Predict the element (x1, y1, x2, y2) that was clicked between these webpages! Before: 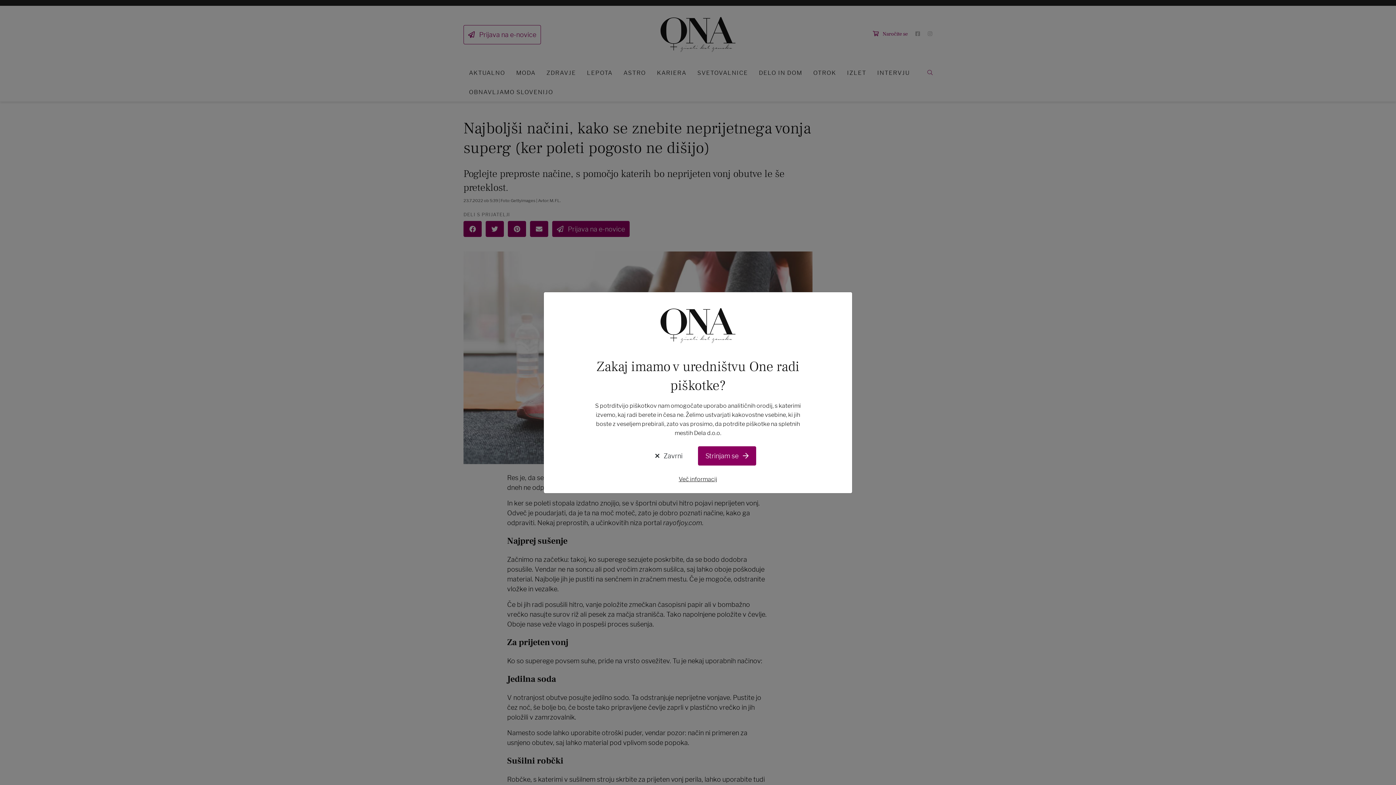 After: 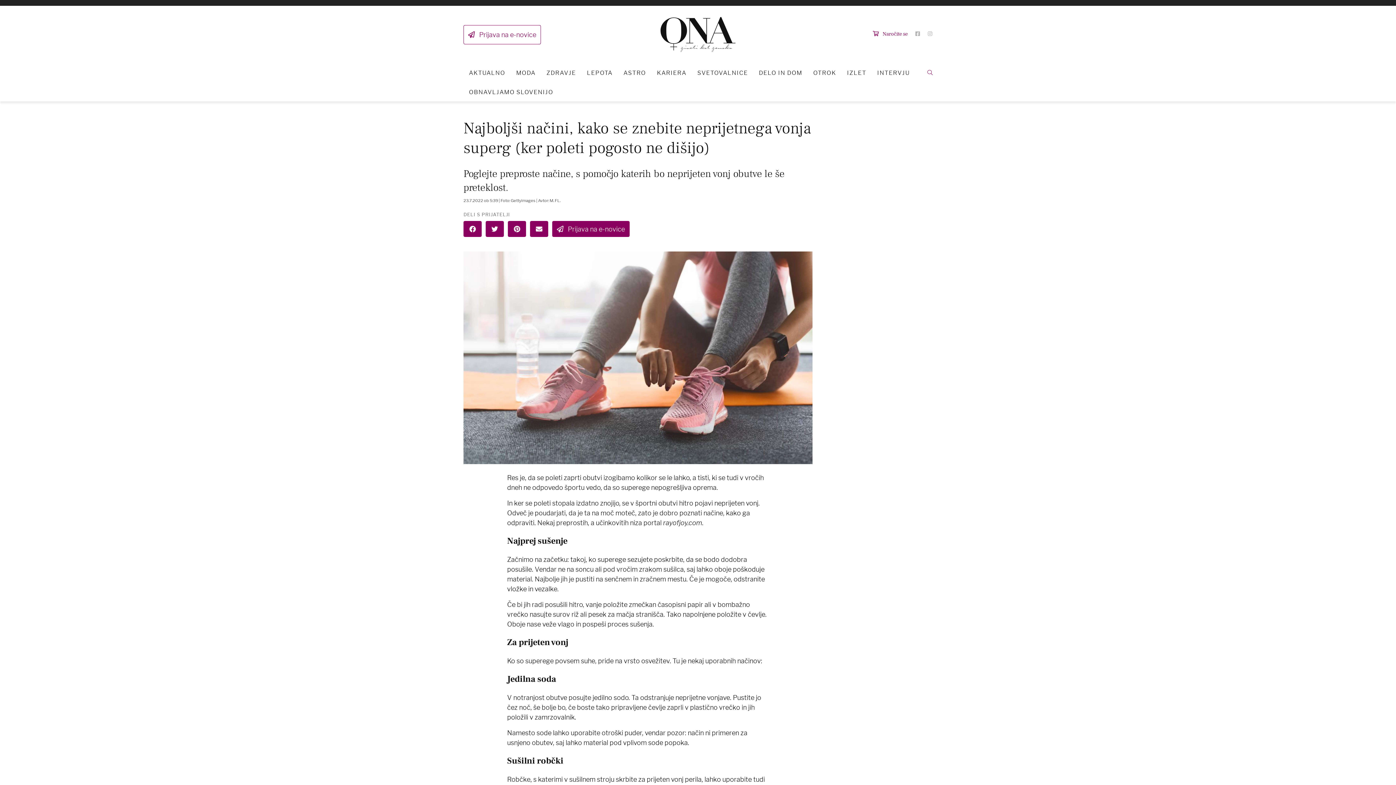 Action: label:  Zavrni bbox: (640, 446, 698, 465)